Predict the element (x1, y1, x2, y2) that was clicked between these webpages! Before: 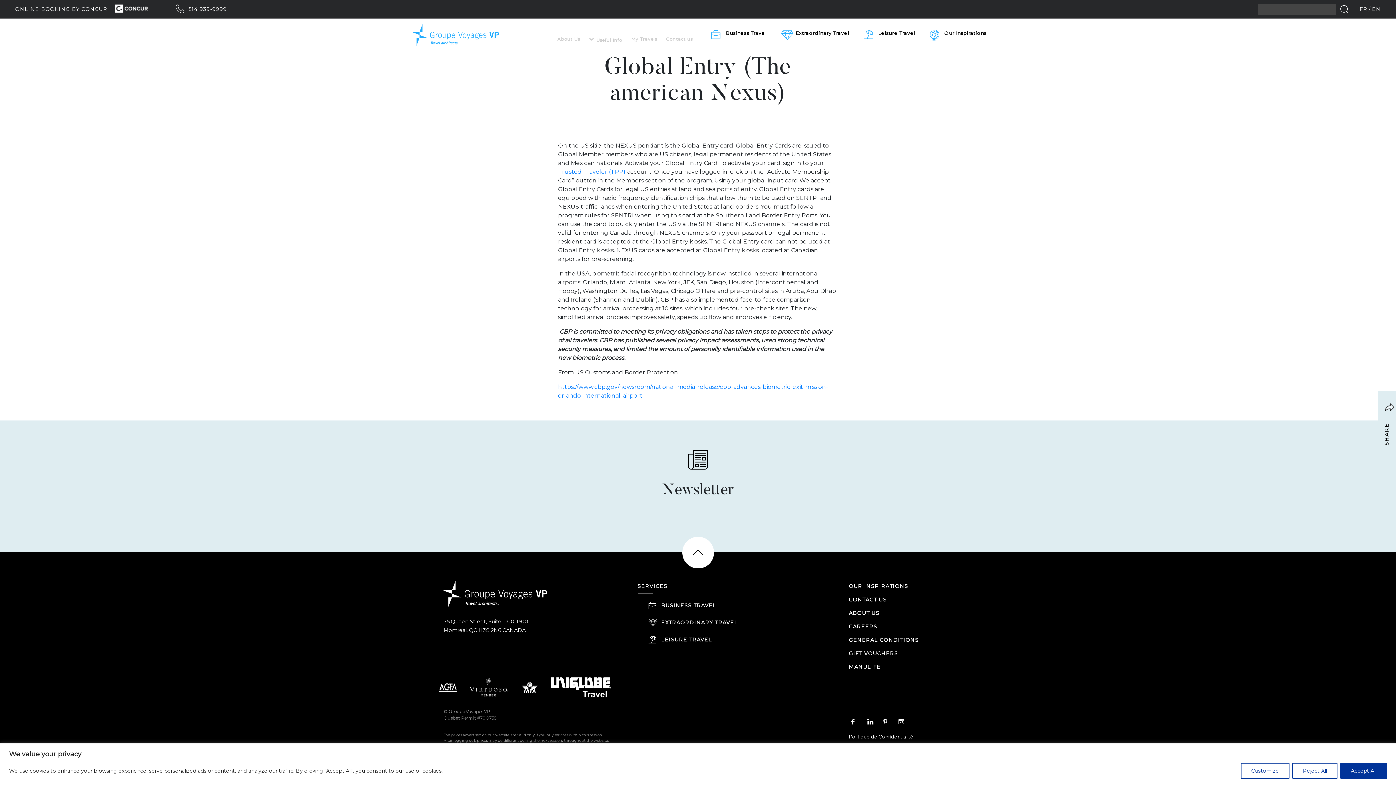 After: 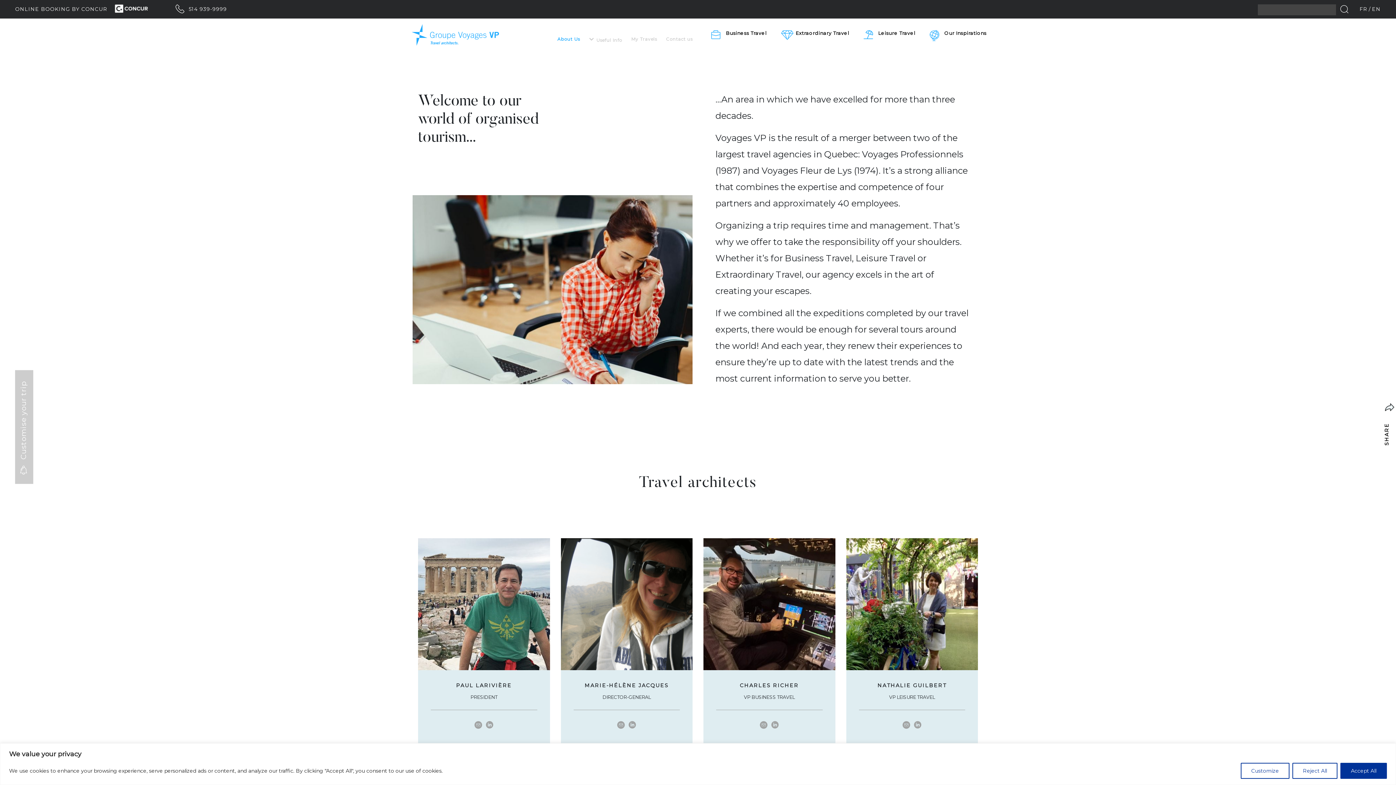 Action: label: ABOUT US bbox: (849, 606, 983, 620)